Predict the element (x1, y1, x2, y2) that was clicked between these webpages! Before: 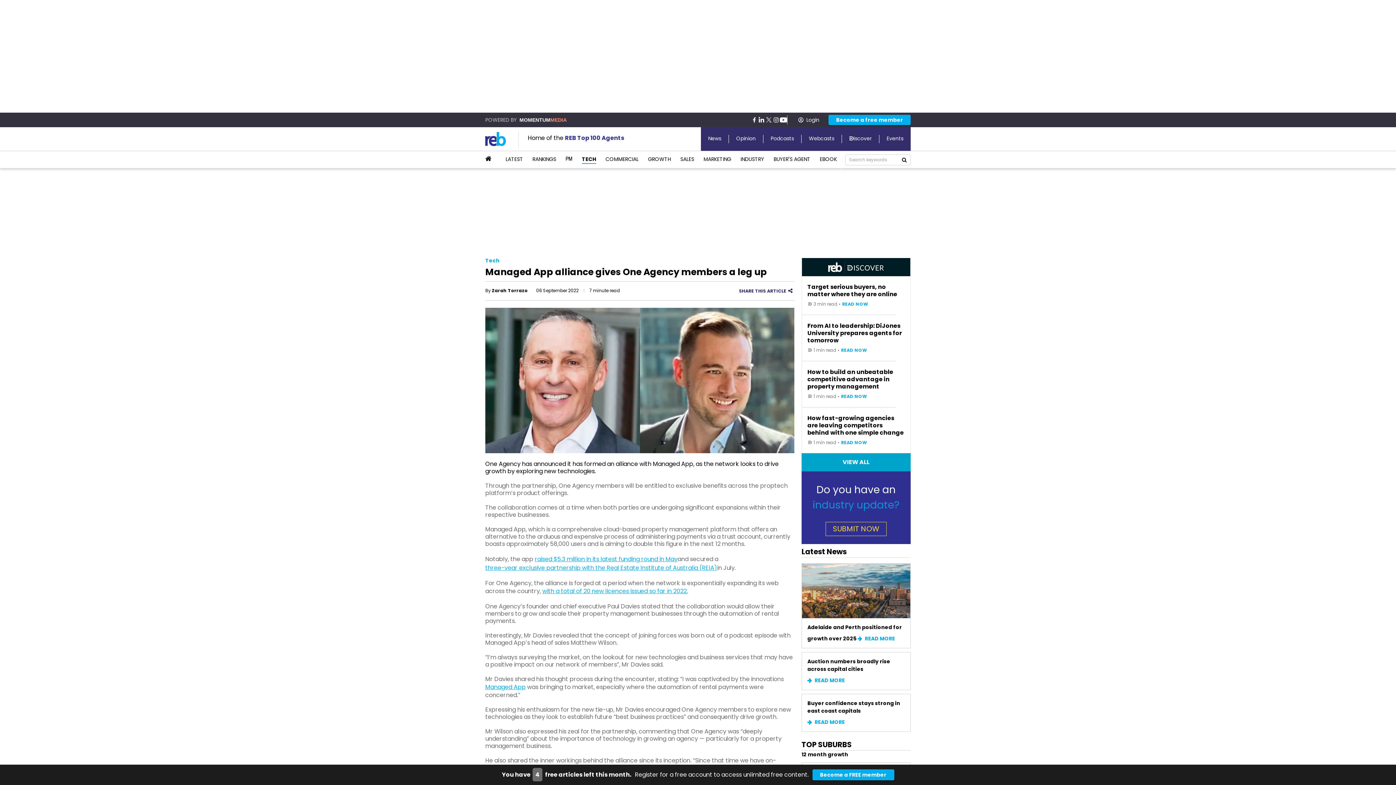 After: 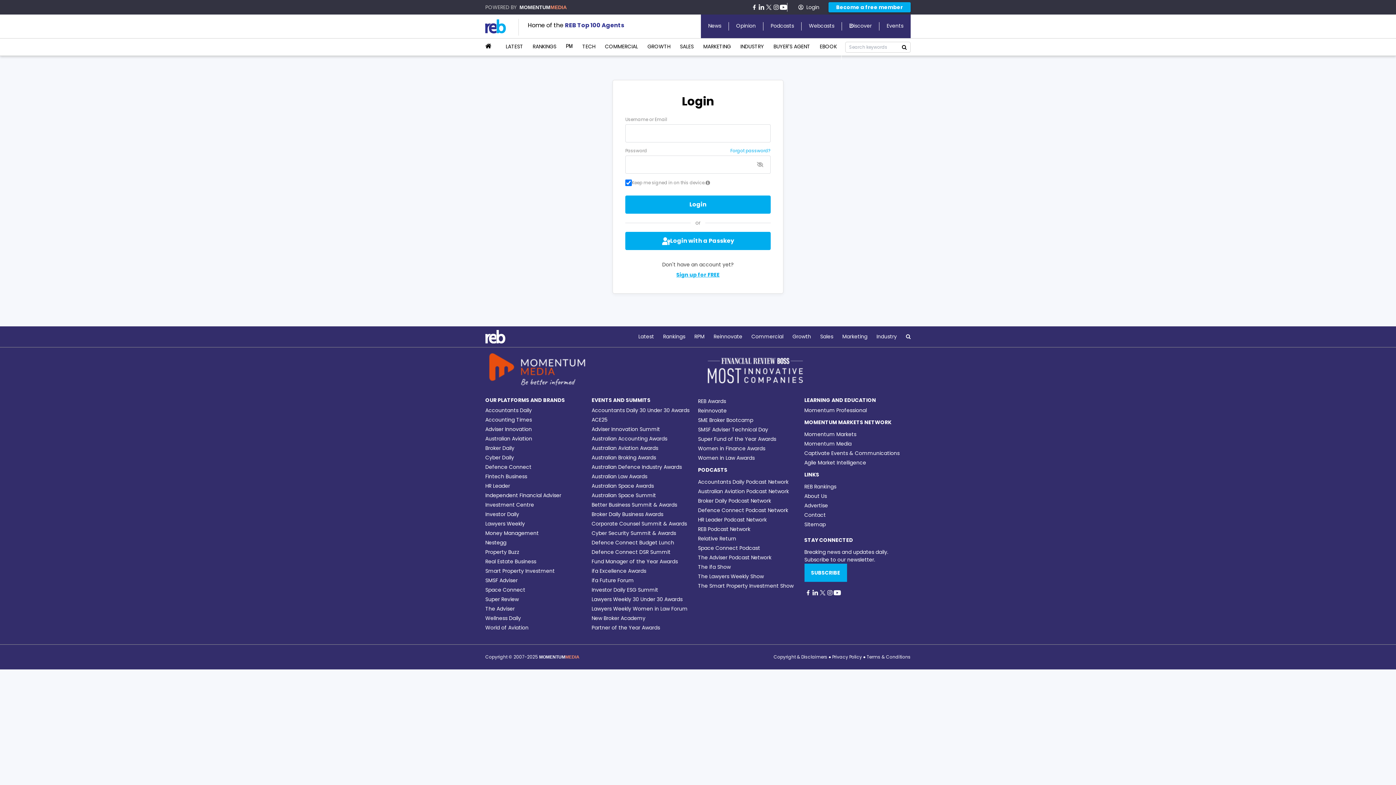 Action: bbox: (787, 115, 828, 124) label: Login